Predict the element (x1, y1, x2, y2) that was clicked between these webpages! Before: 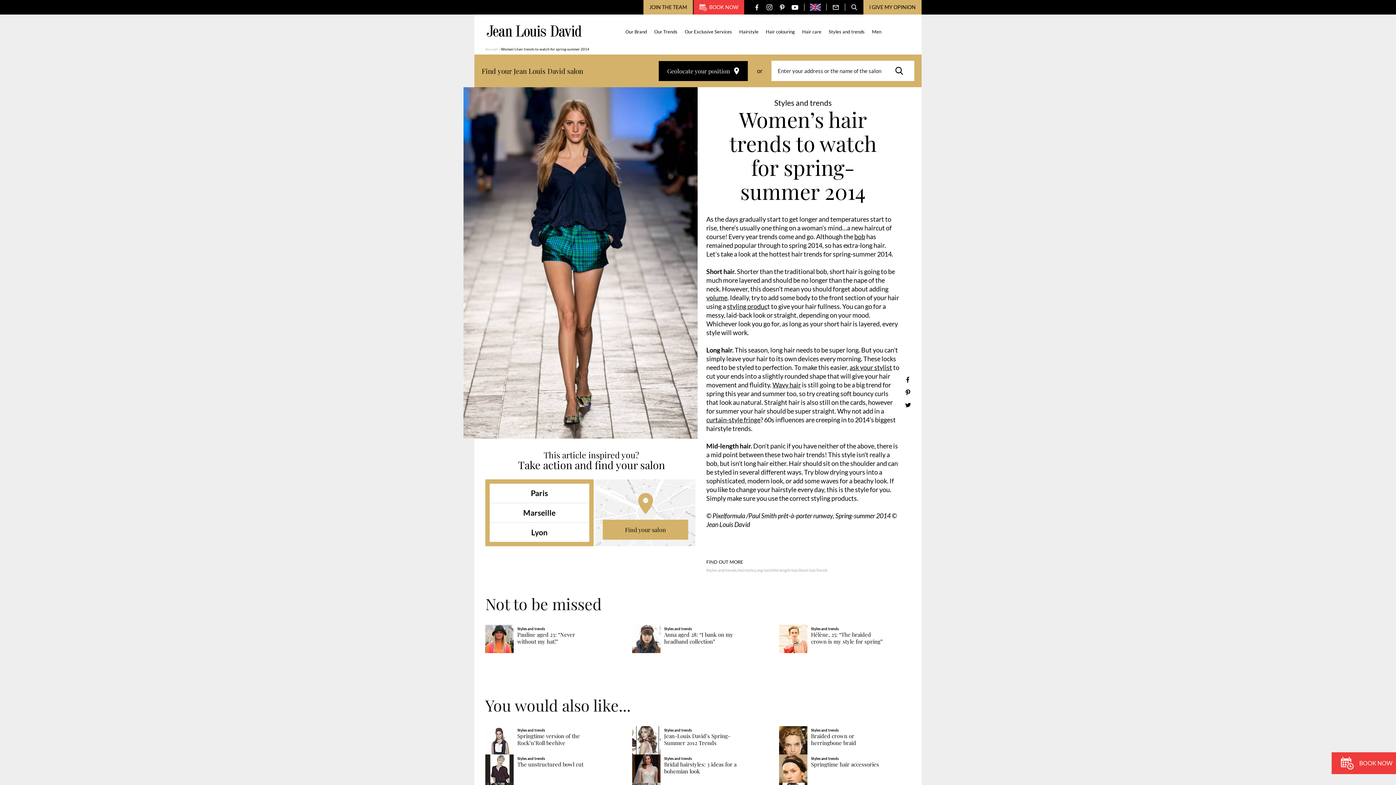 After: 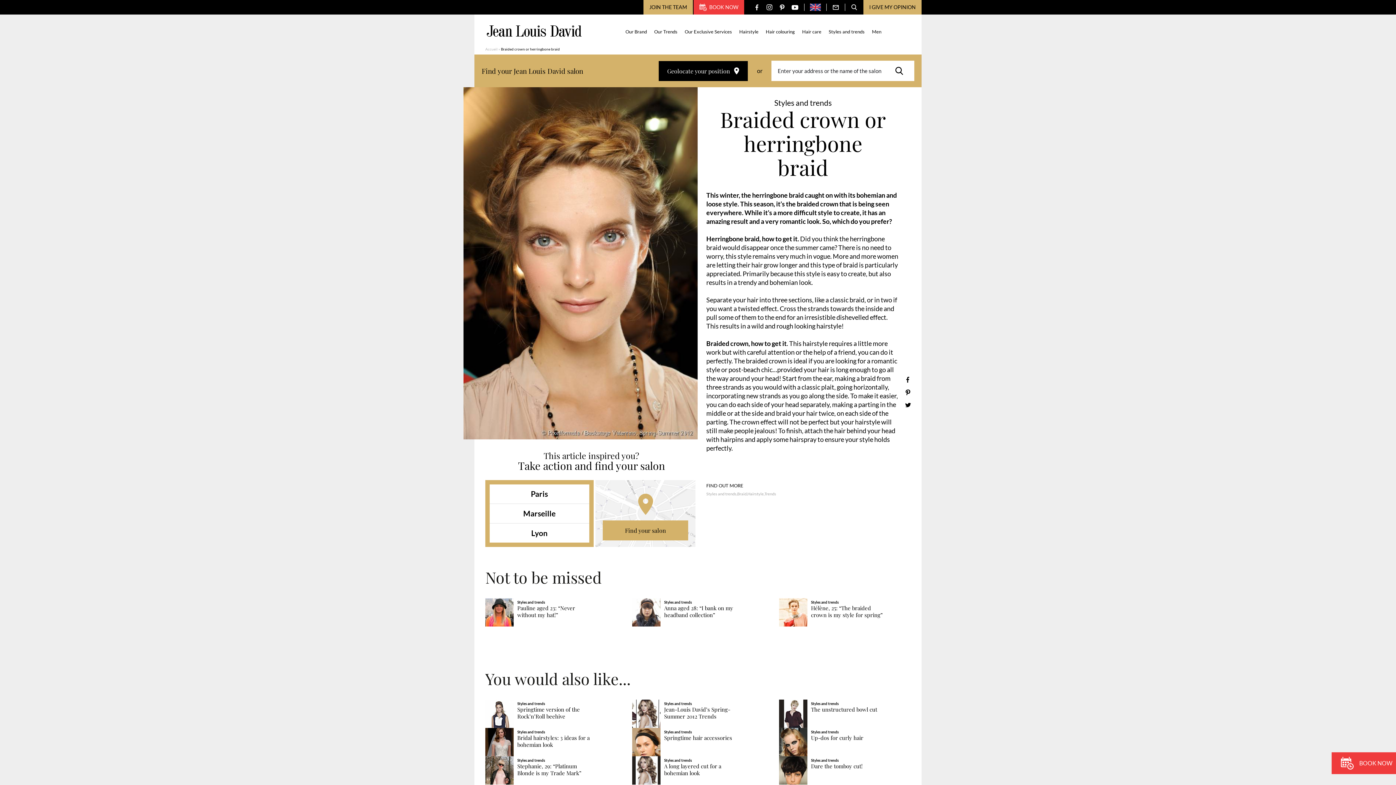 Action: bbox: (811, 733, 884, 746) label: Braided crown or herringbone braid